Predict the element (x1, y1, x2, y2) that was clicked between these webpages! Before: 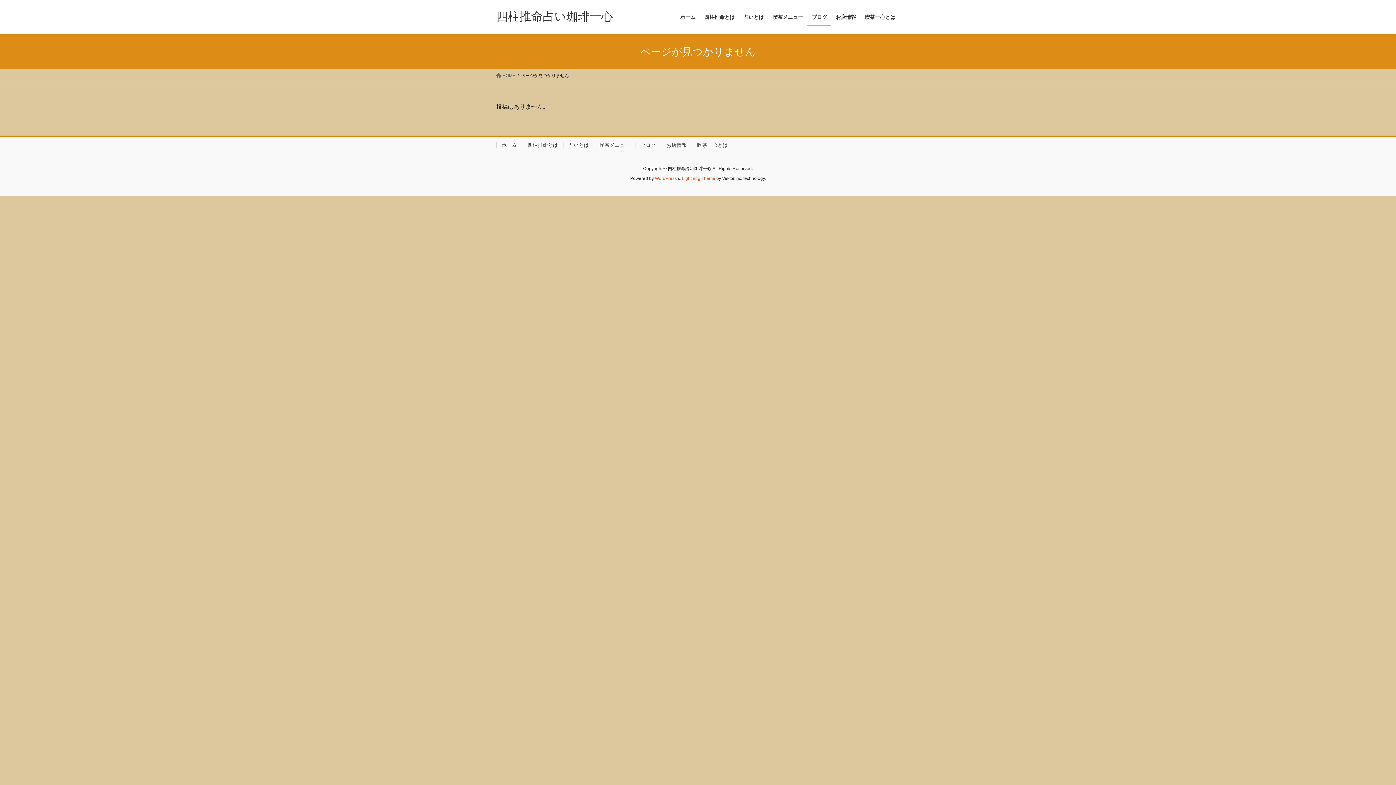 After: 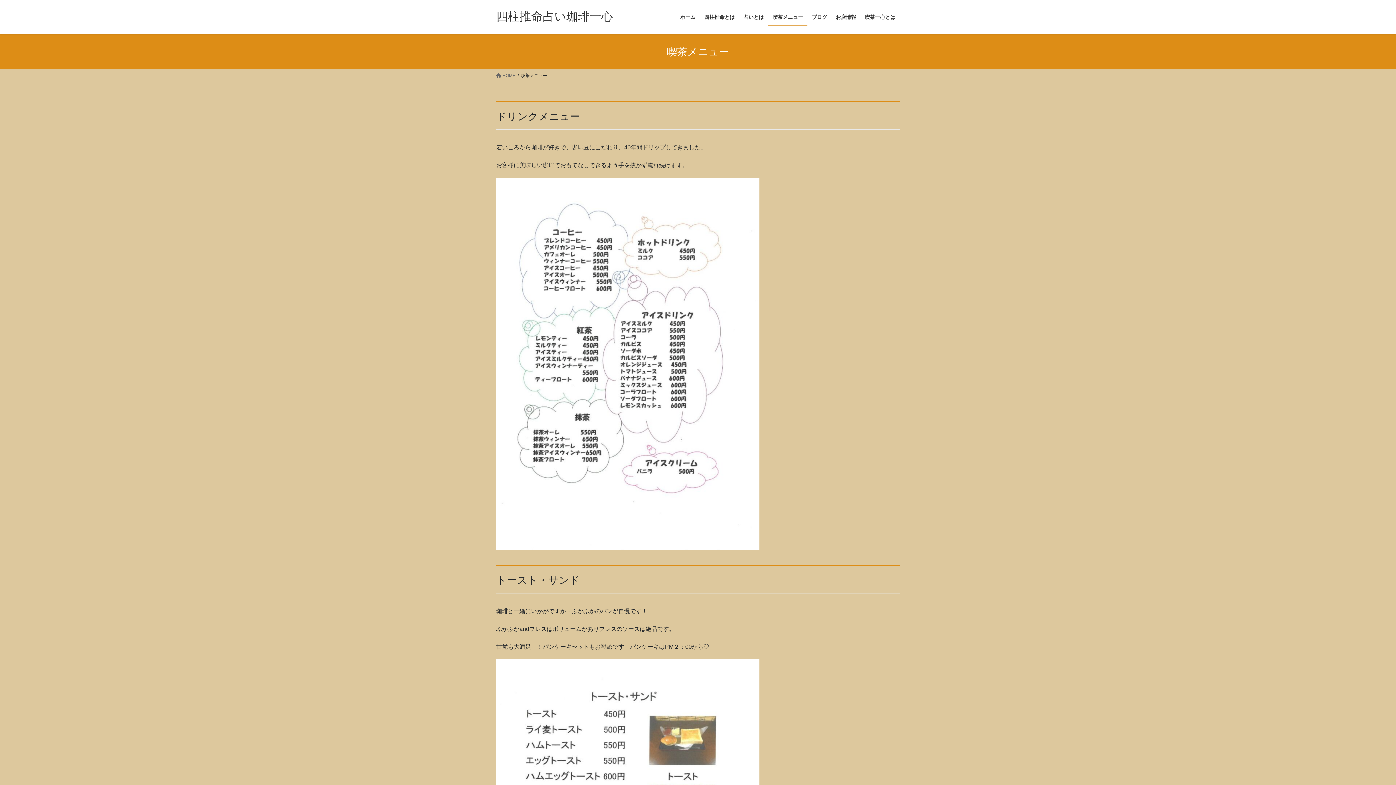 Action: bbox: (768, 8, 807, 25) label: 喫茶メニュー